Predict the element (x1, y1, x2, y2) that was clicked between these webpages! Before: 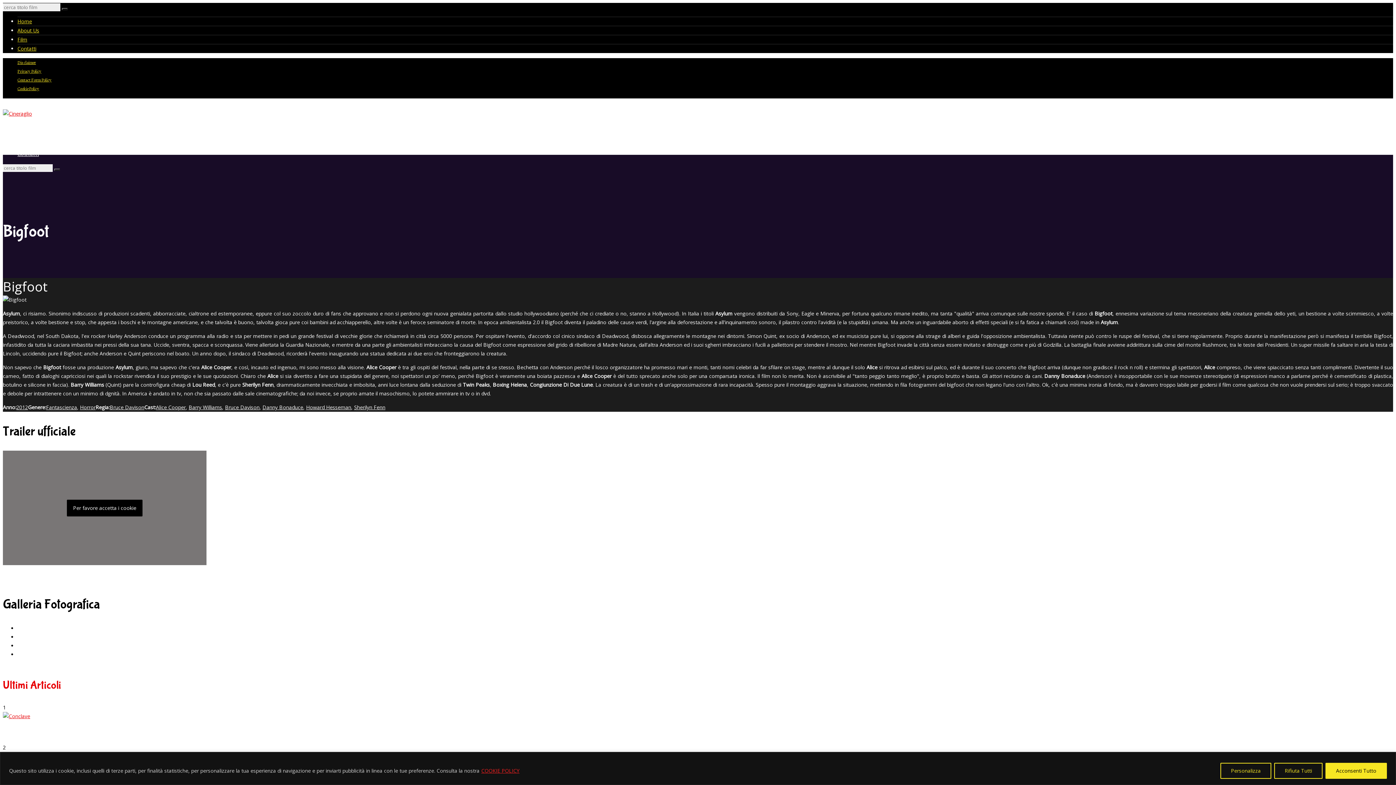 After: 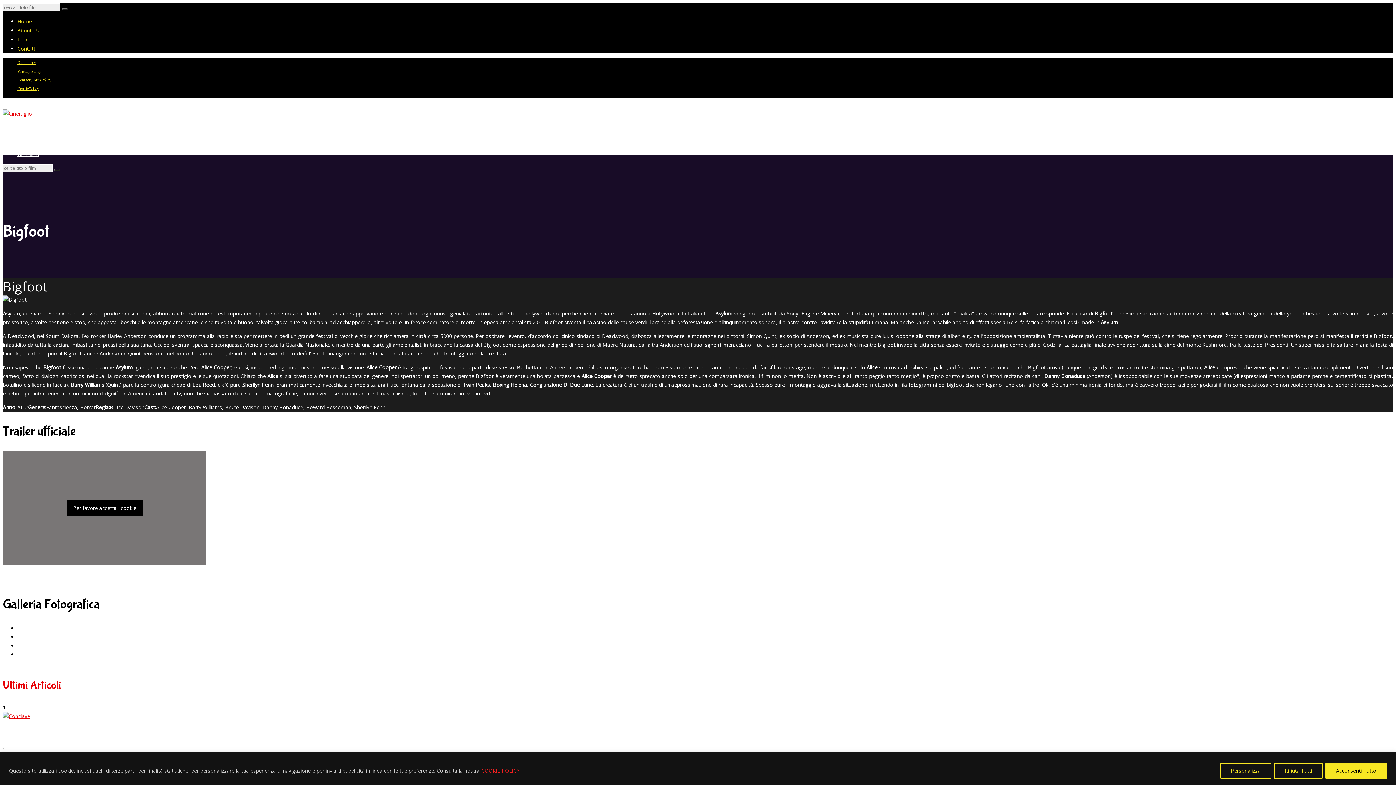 Action: bbox: (481, 767, 520, 774) label: COOKIE POLICY